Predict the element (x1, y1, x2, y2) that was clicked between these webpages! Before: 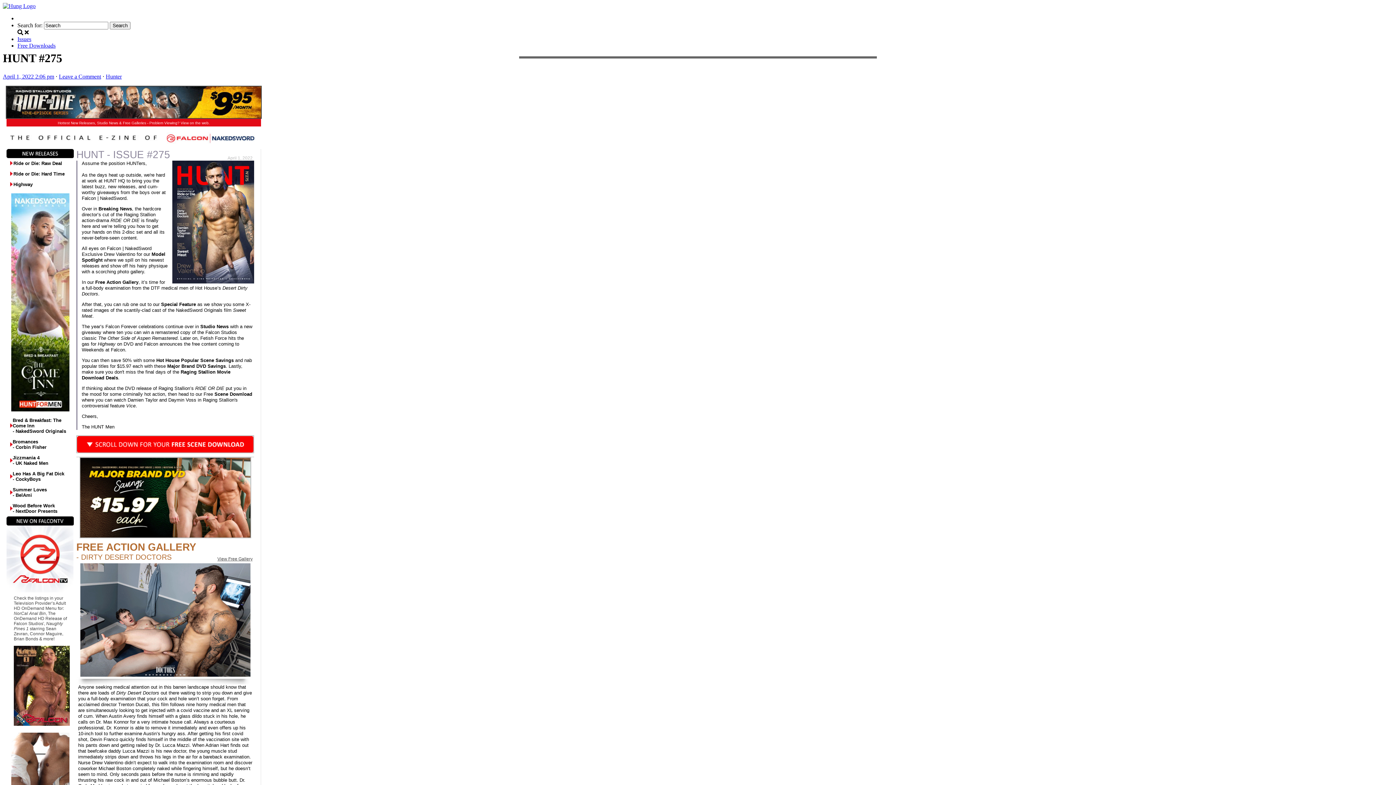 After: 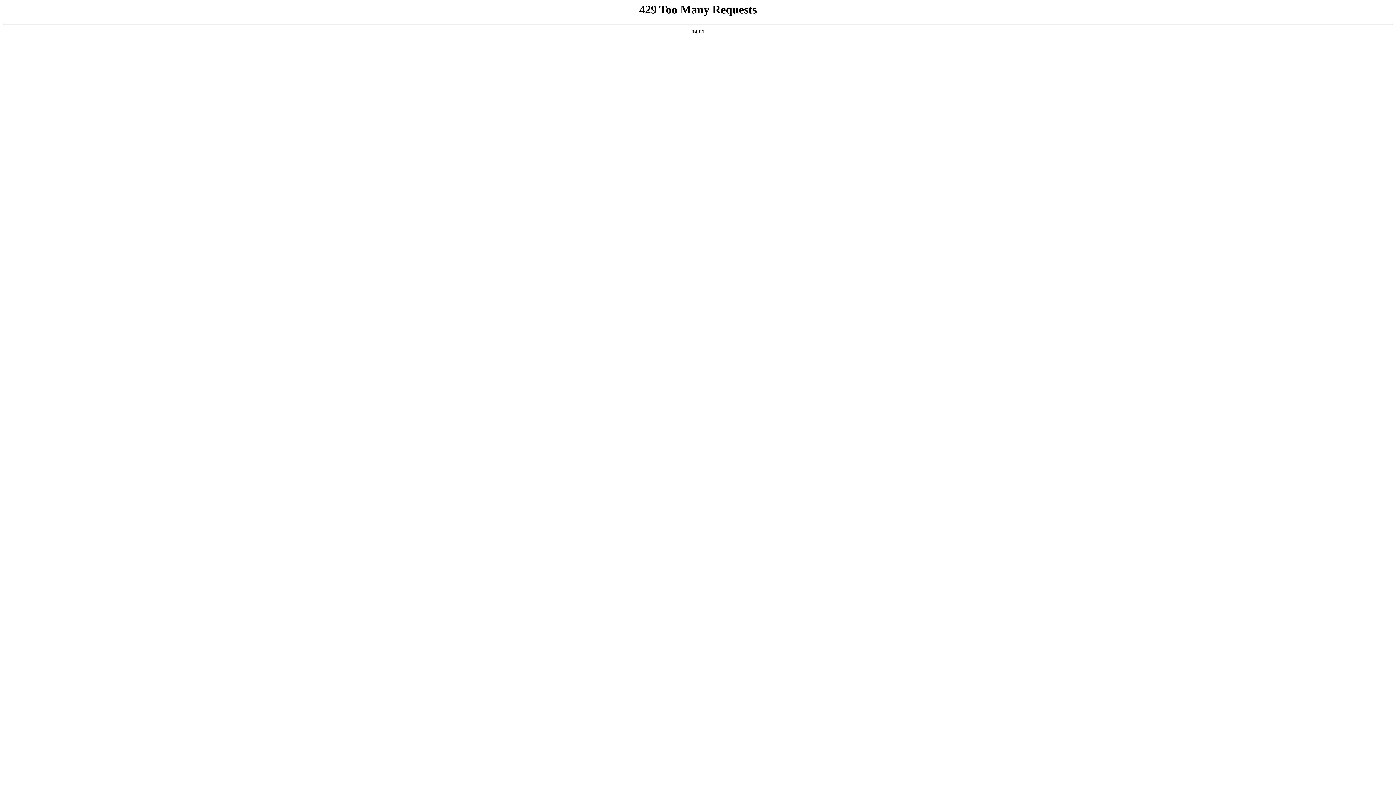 Action: label: Hunter bbox: (105, 73, 121, 79)